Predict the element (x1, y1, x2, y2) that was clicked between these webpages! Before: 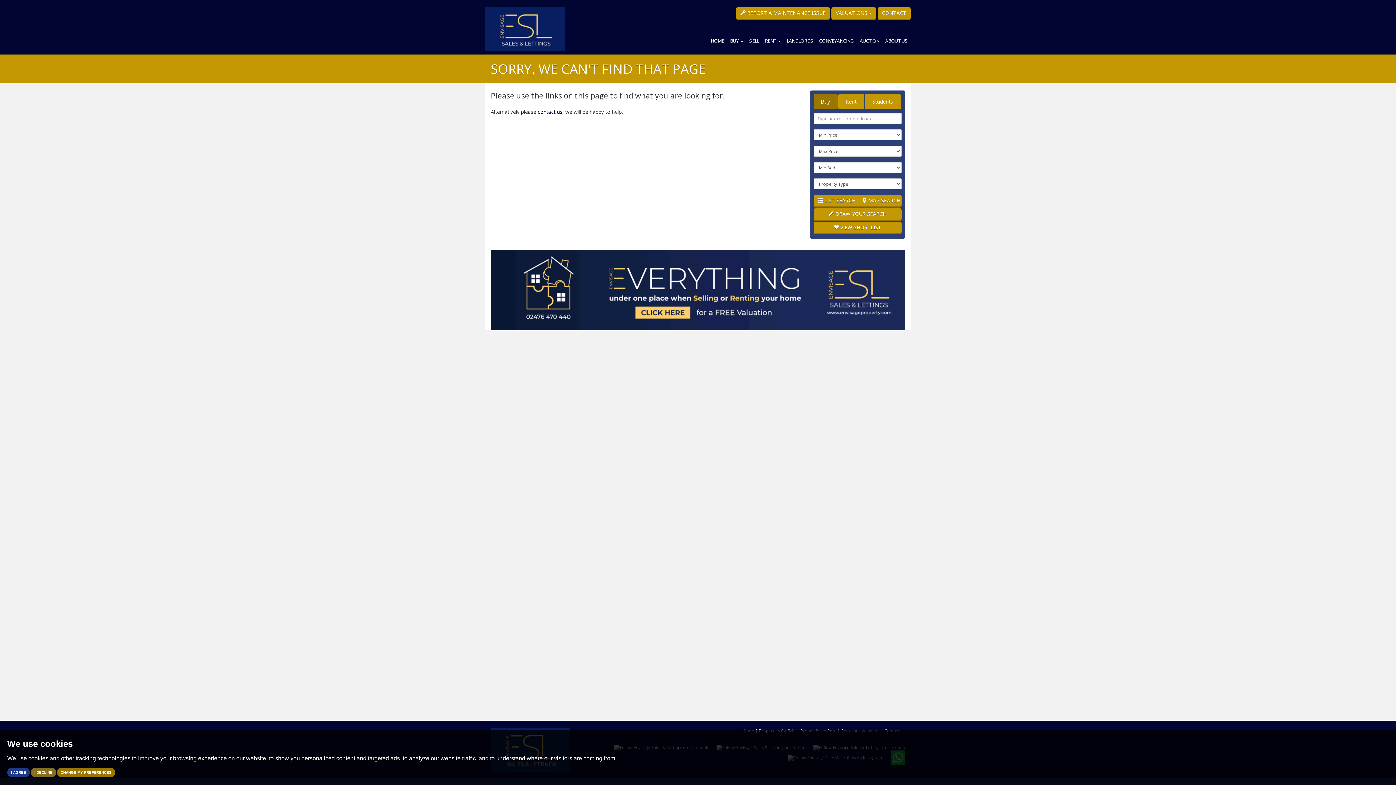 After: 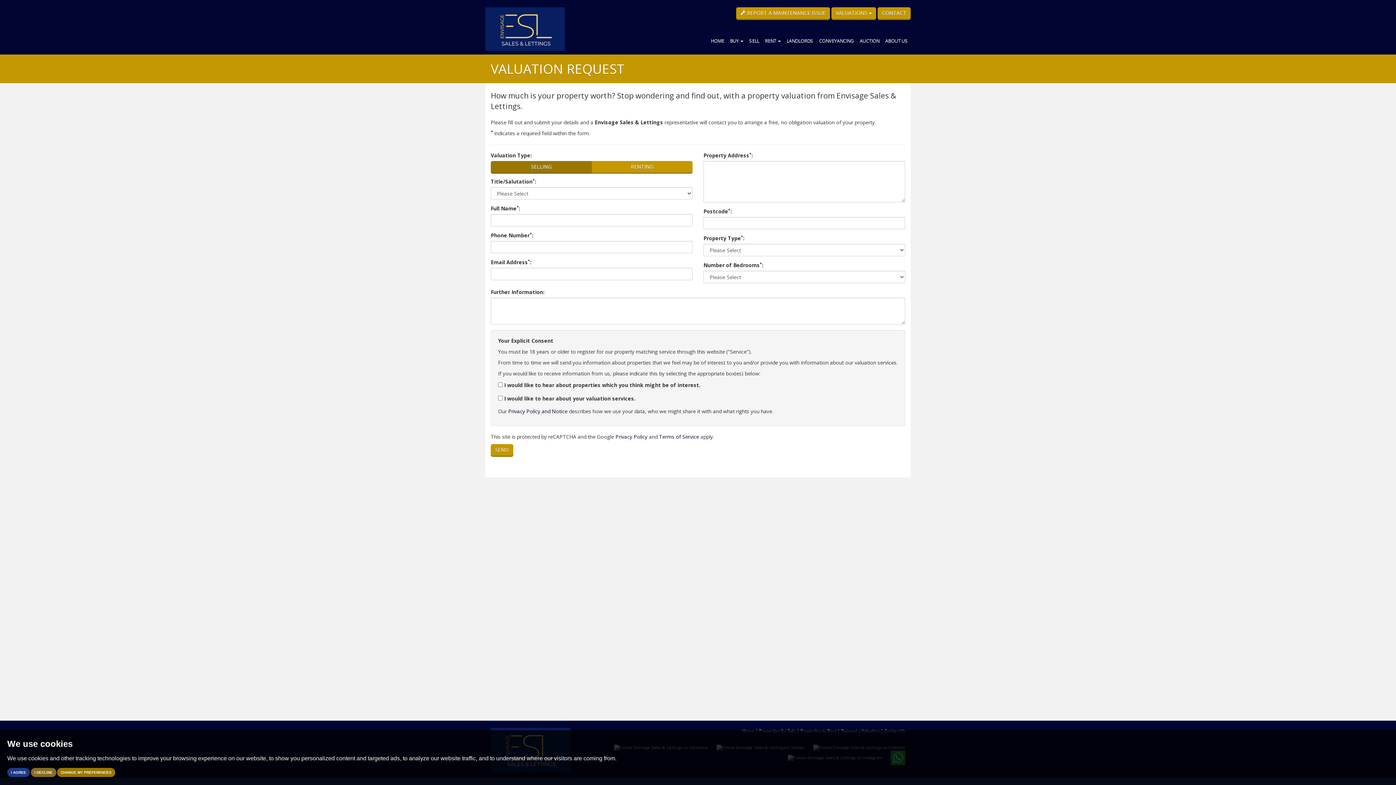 Action: bbox: (490, 249, 905, 330)